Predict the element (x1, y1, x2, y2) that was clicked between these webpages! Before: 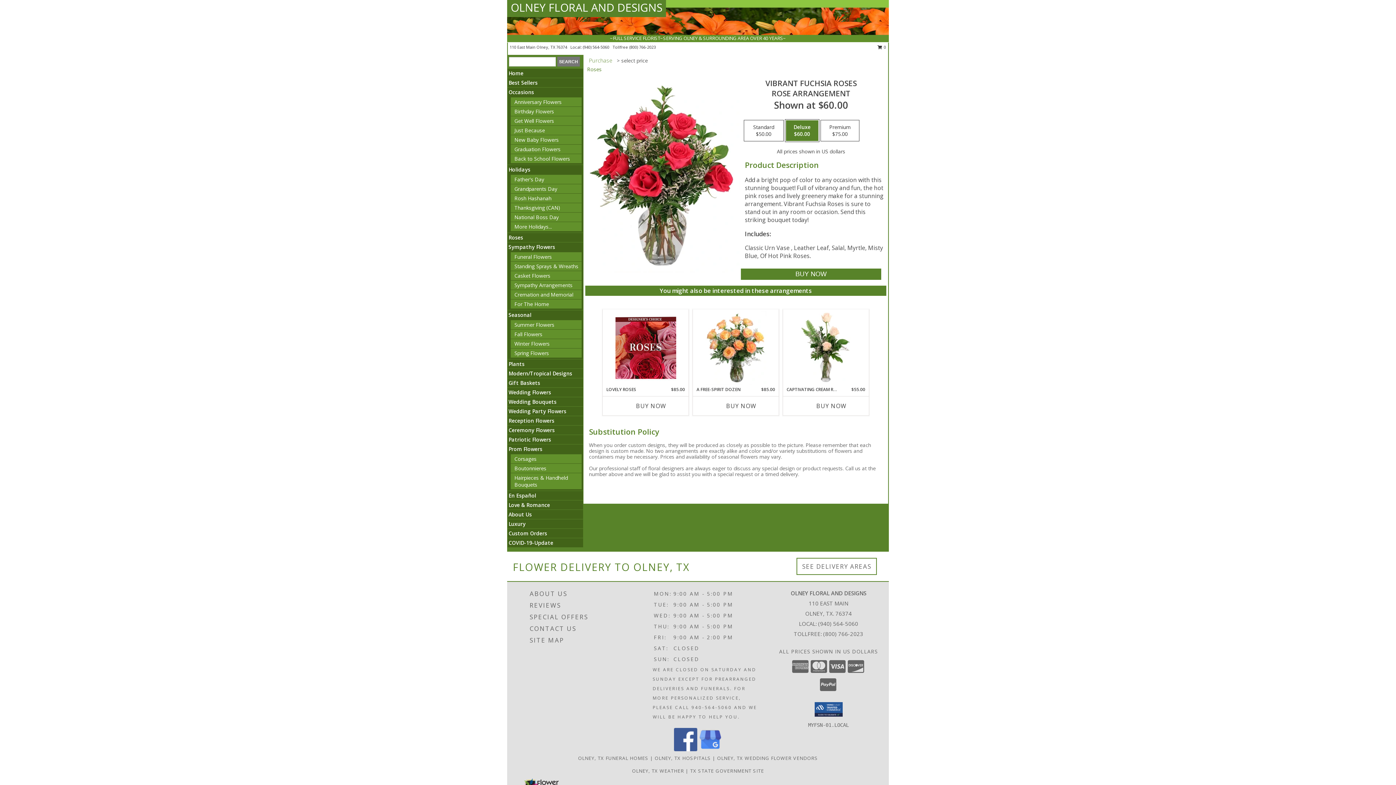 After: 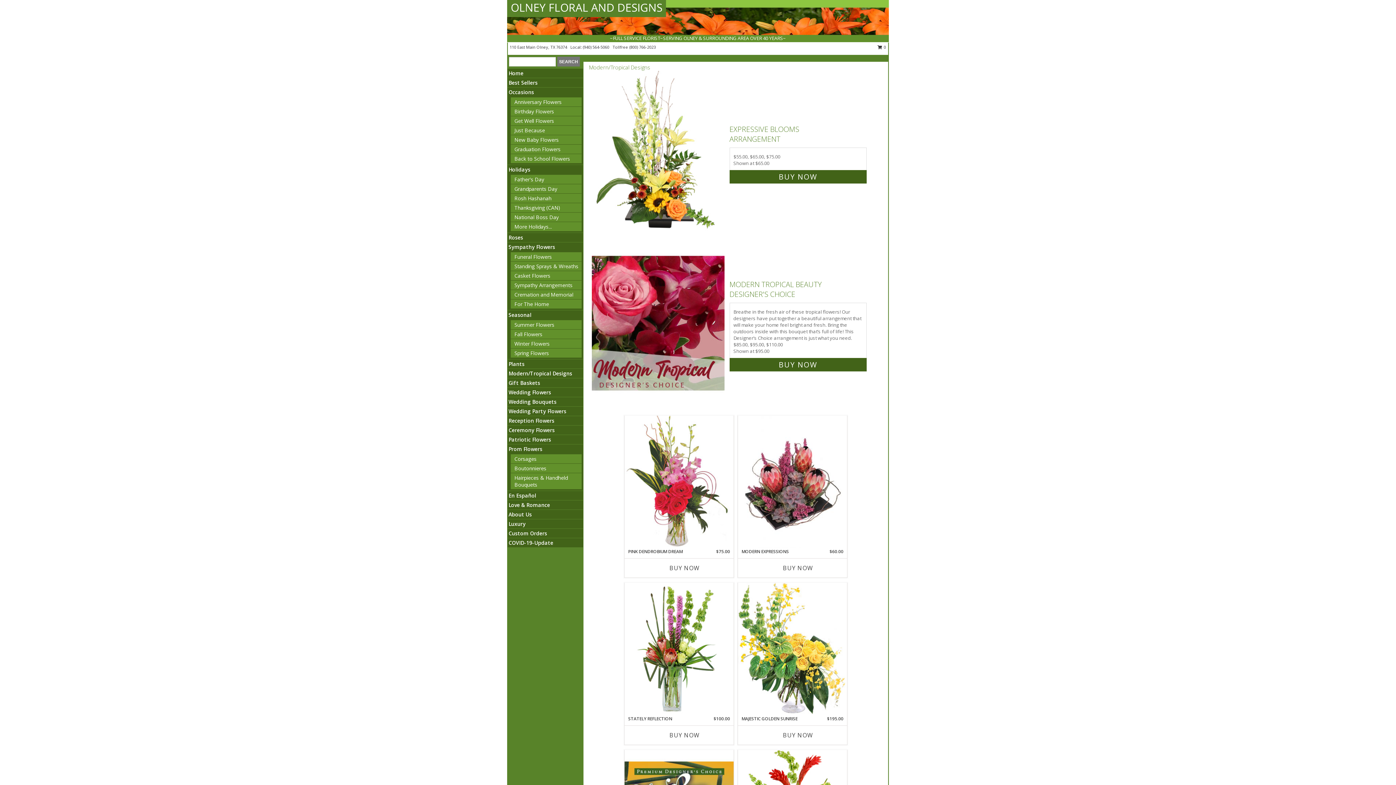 Action: label: Modern/Tropical Designs bbox: (508, 370, 572, 377)